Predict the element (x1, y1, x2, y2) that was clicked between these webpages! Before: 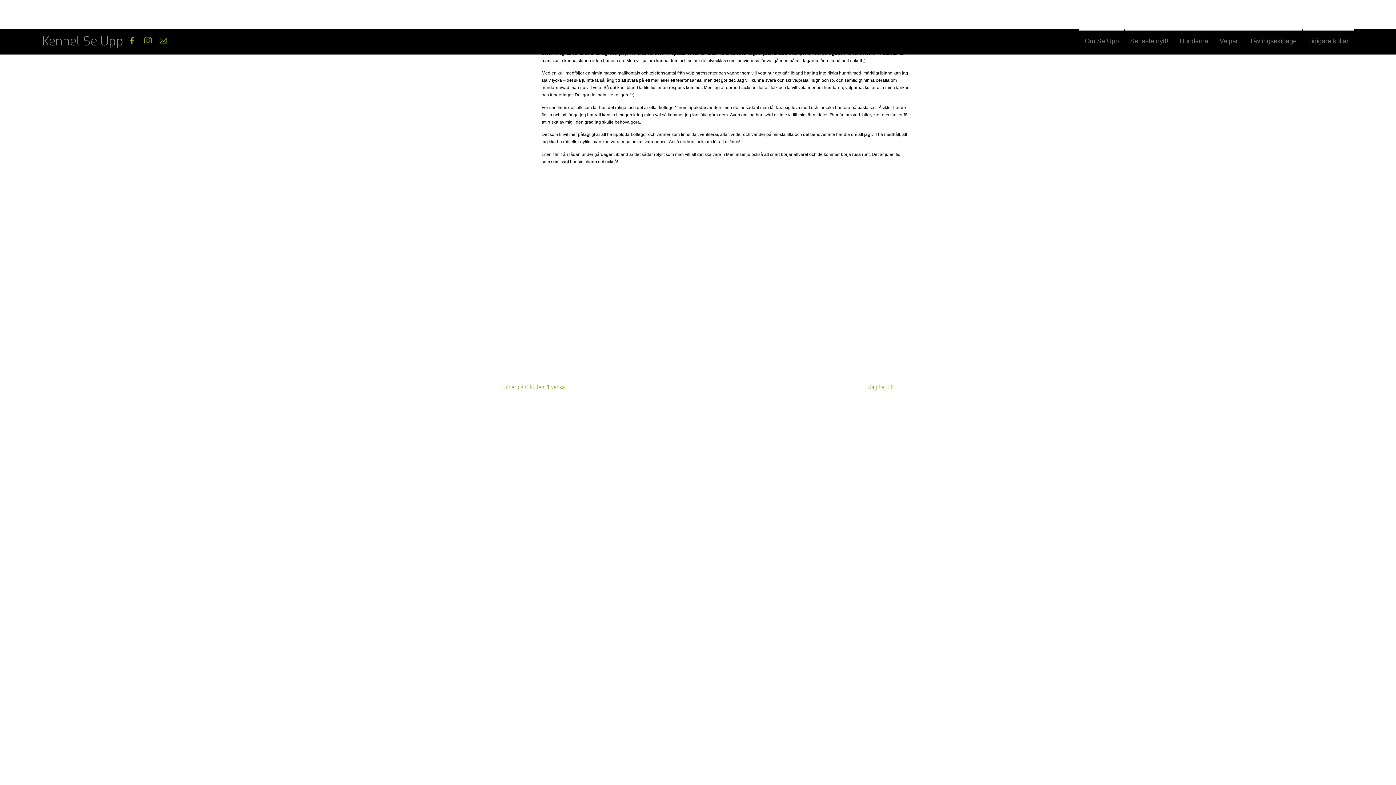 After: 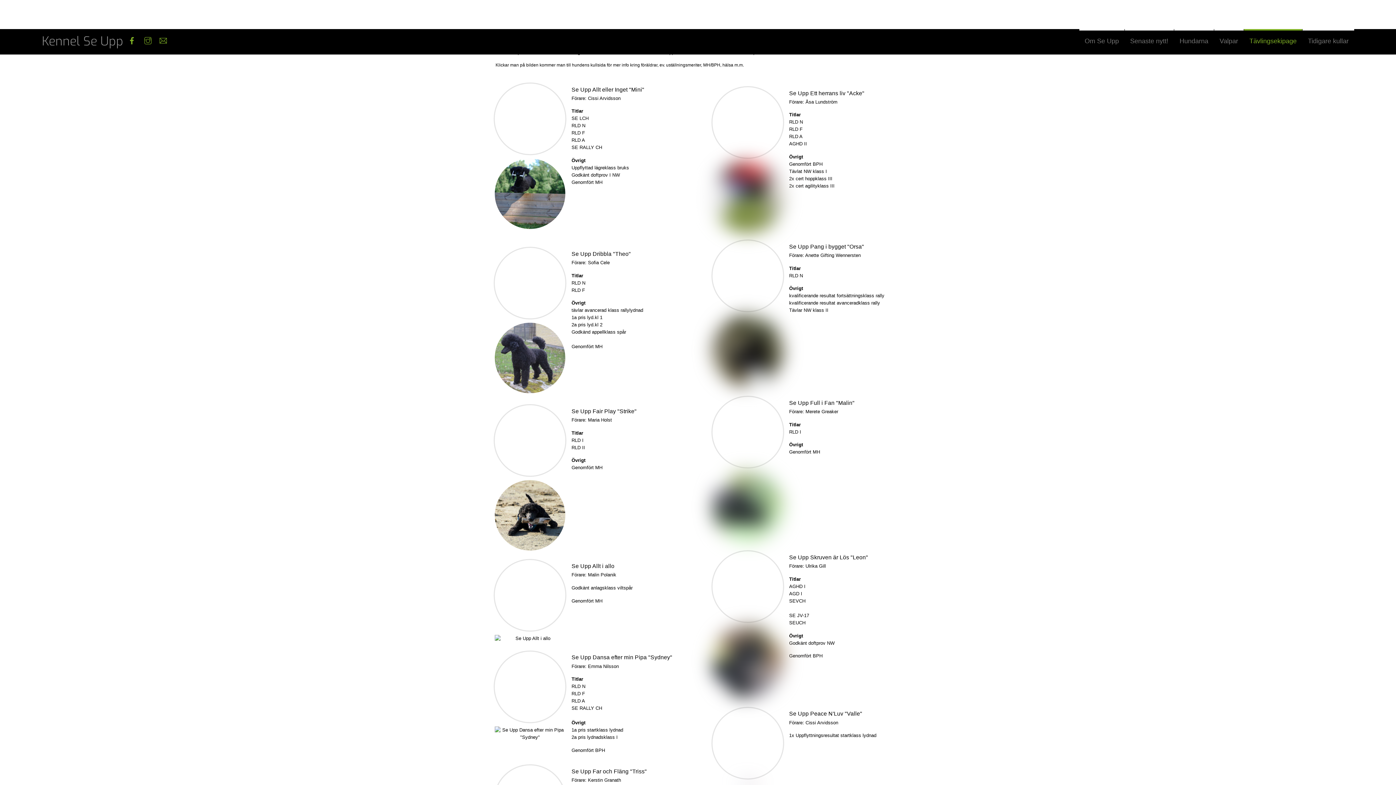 Action: bbox: (1244, 29, 1302, 51) label: Tävlingsekipage